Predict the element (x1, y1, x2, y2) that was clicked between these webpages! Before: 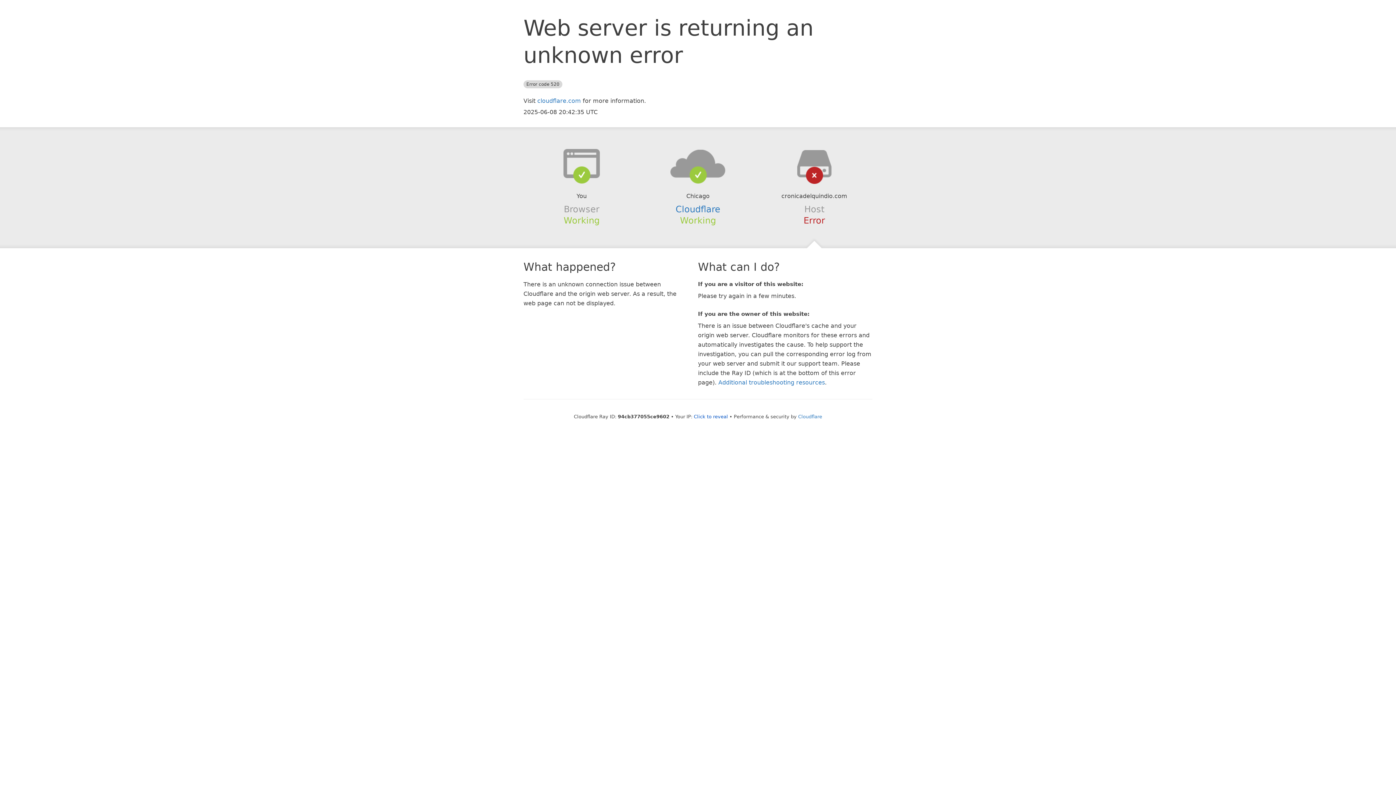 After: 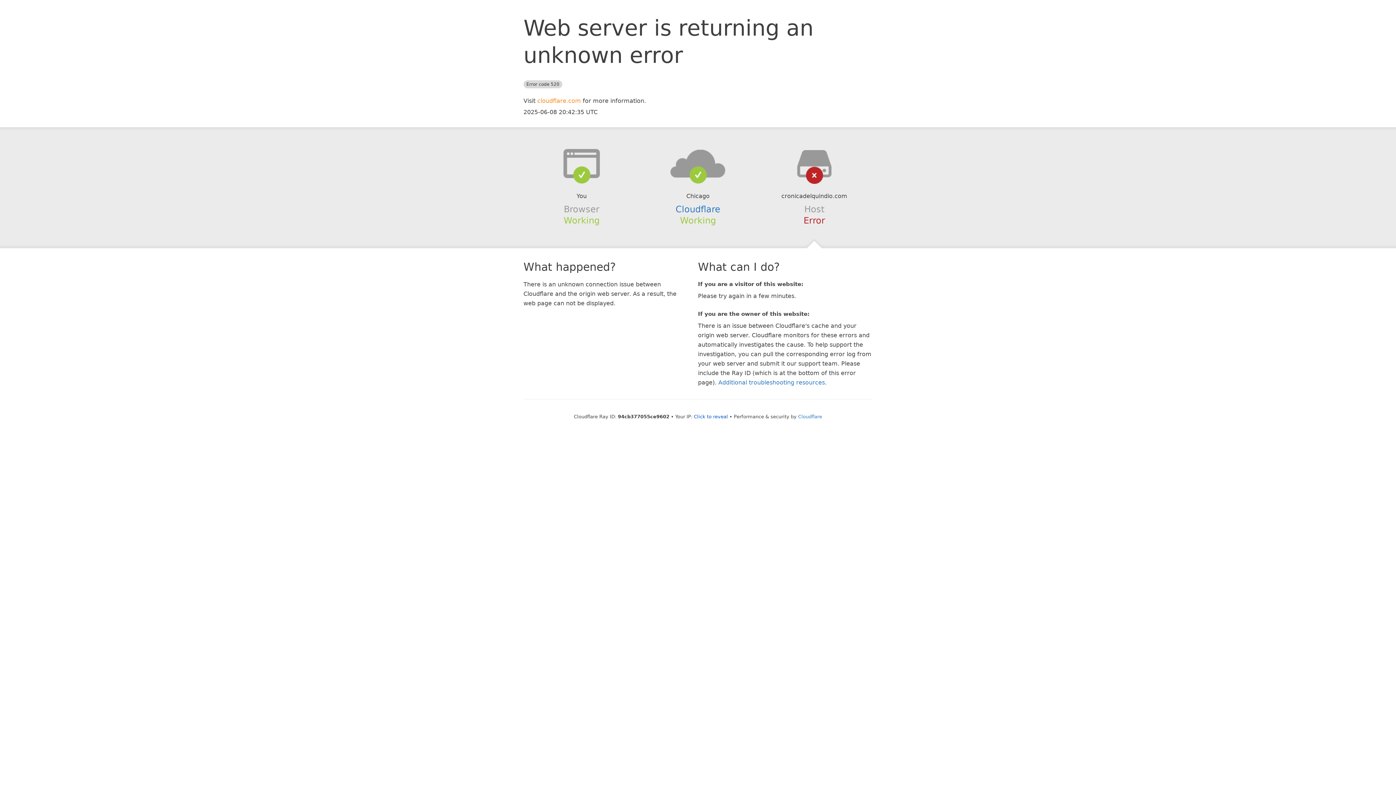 Action: label: cloudflare.com bbox: (537, 97, 581, 104)